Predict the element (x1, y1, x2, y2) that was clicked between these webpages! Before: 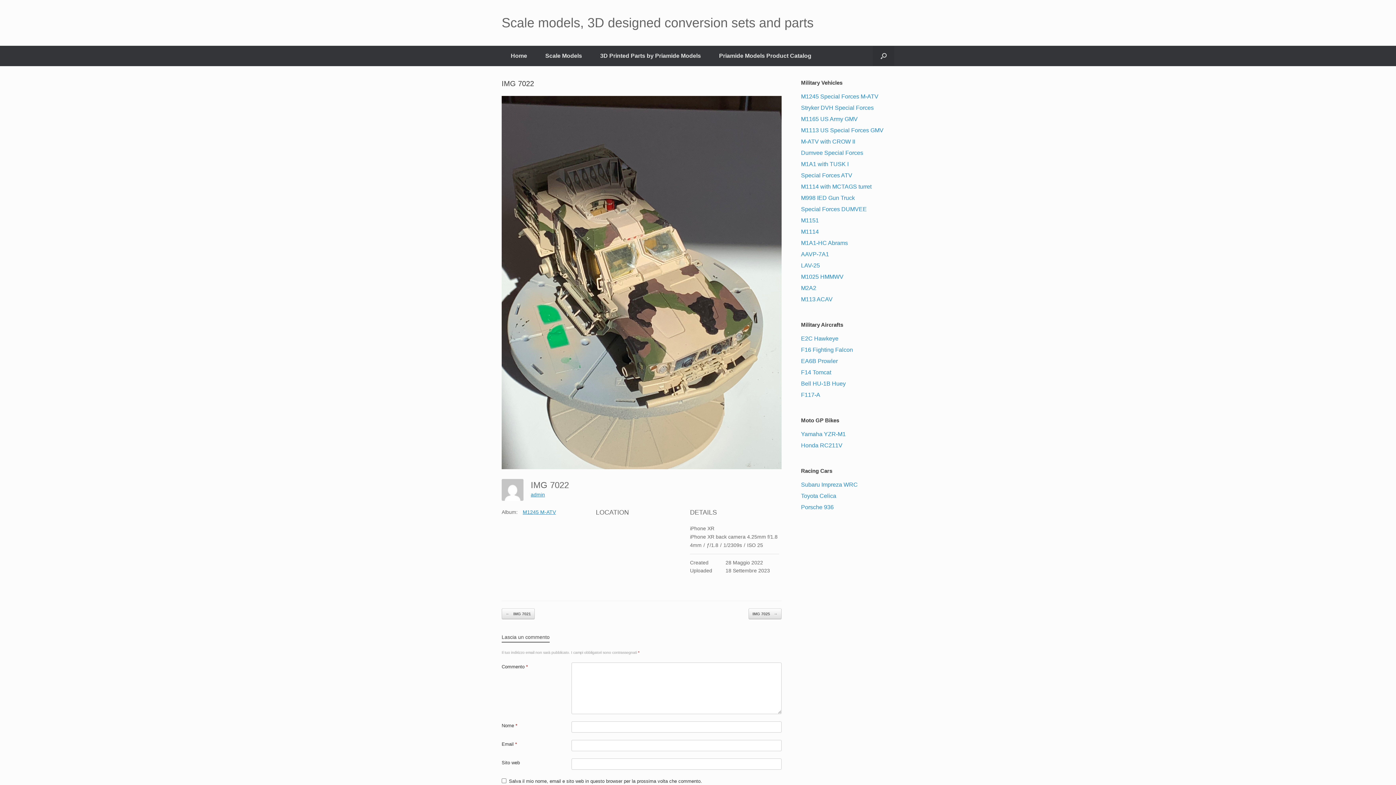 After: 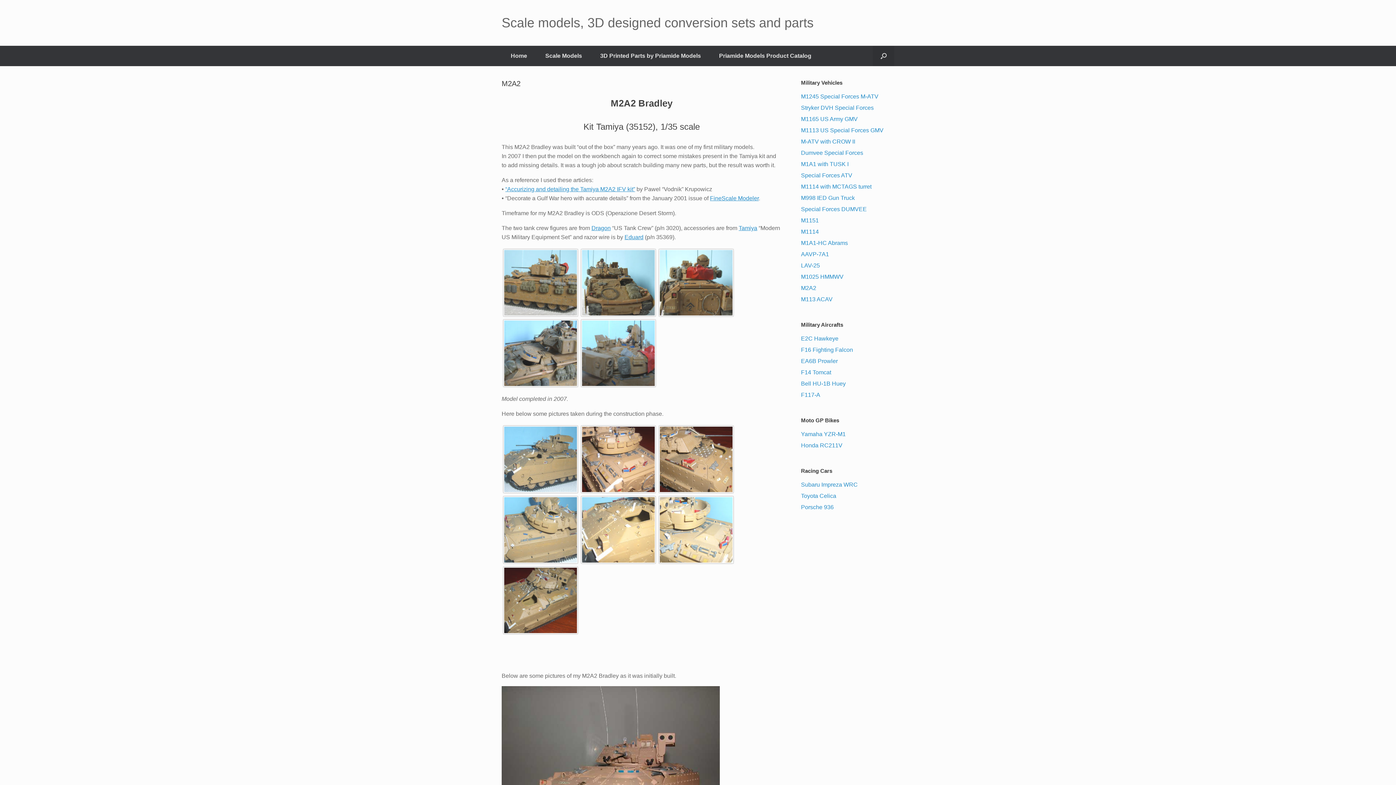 Action: bbox: (801, 285, 816, 291) label: M2A2